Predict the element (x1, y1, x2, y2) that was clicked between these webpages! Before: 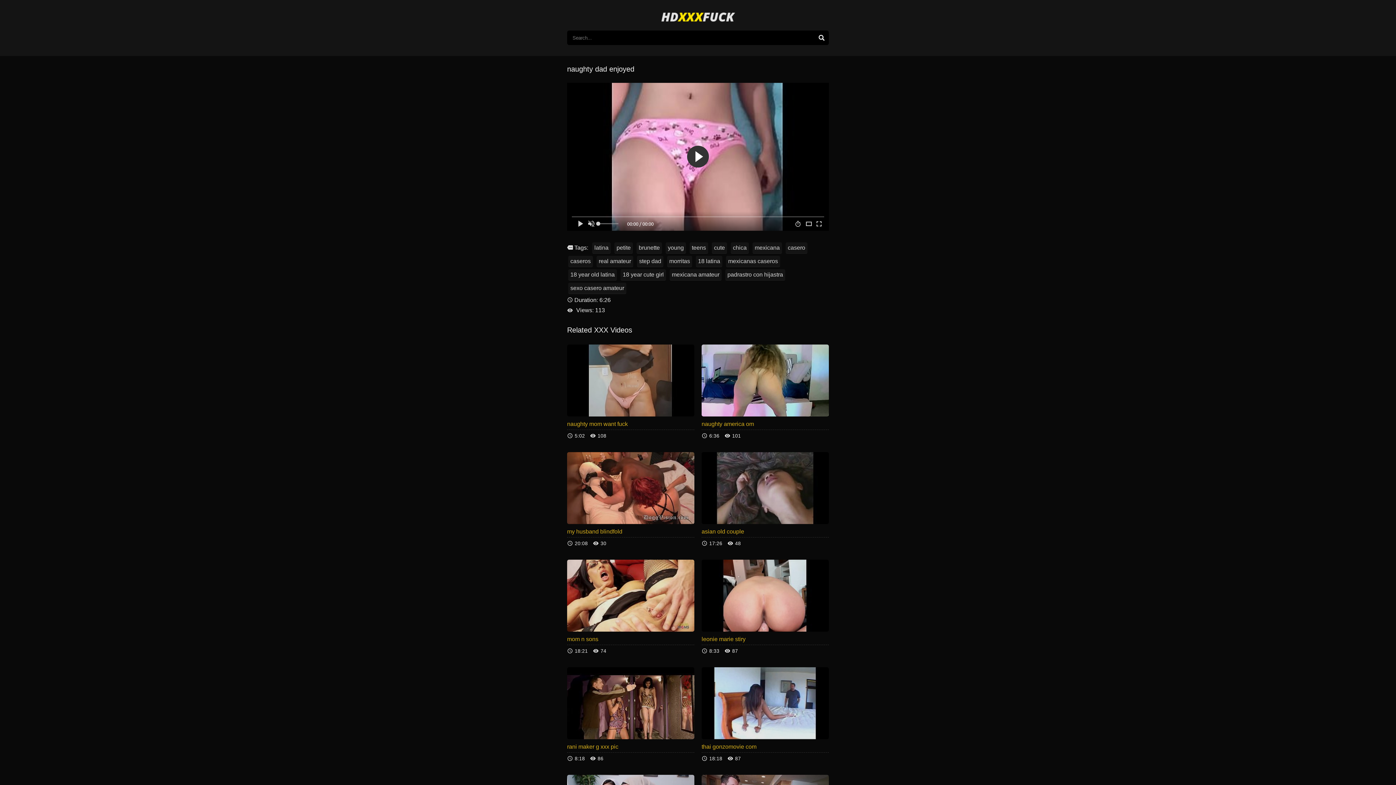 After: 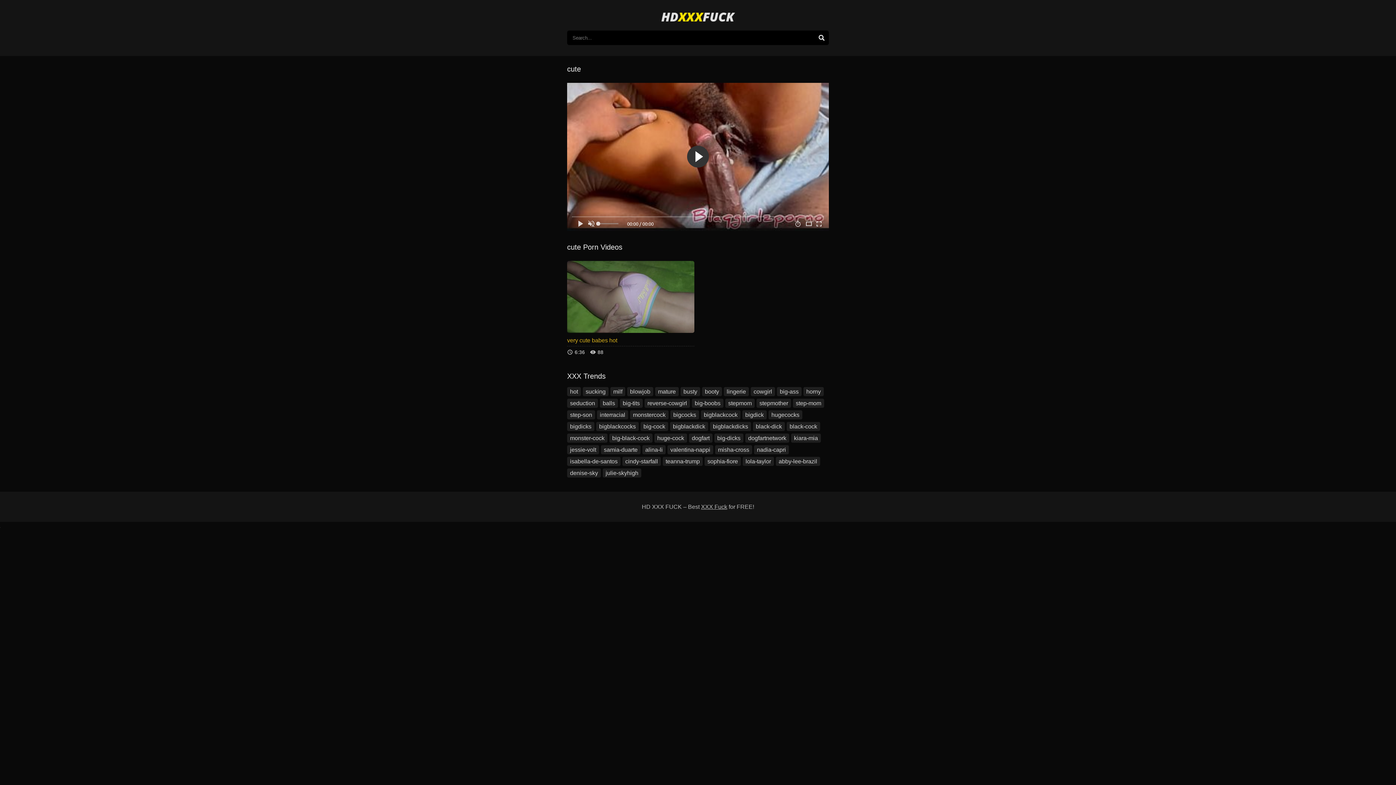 Action: label: cute bbox: (714, 244, 725, 250)